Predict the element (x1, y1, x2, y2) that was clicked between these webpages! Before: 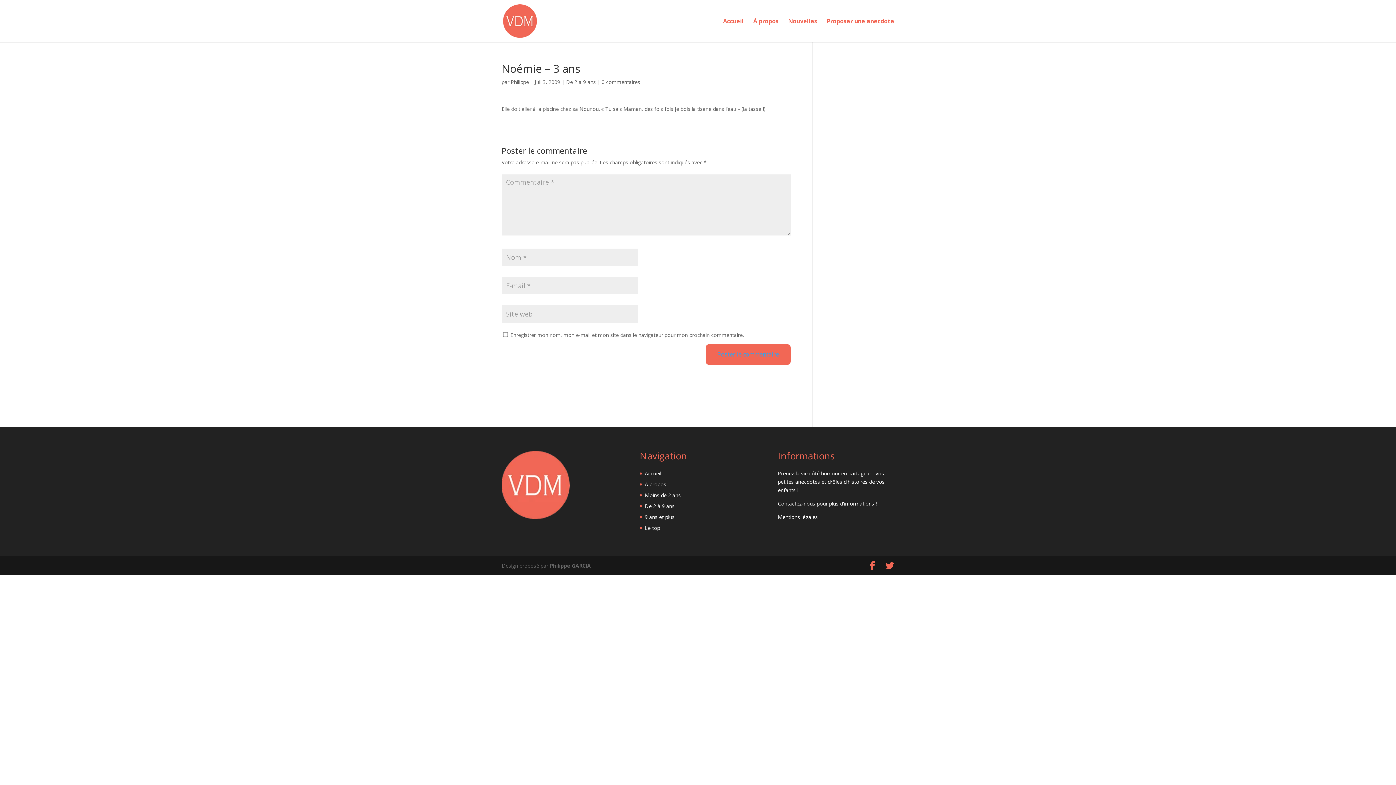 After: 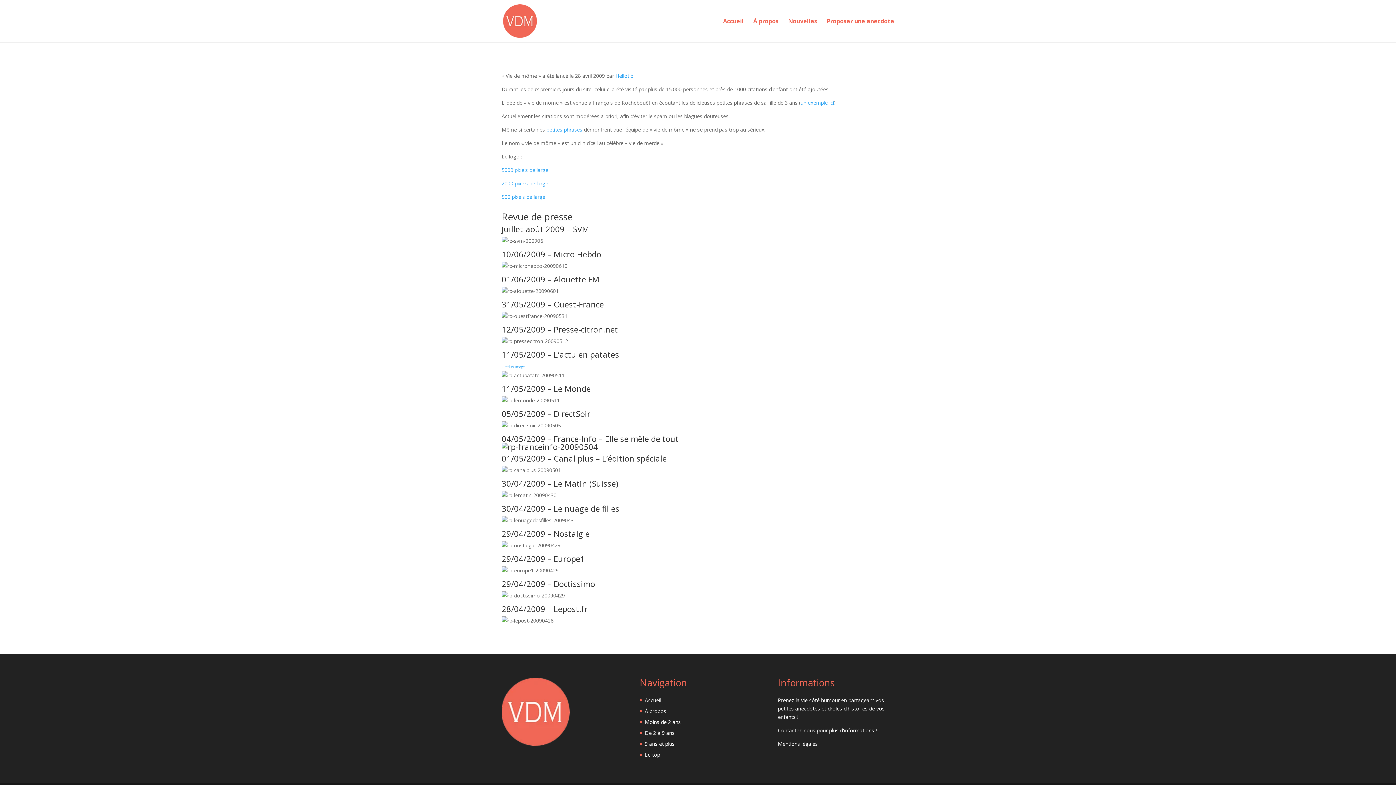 Action: label: À propos bbox: (645, 481, 666, 487)